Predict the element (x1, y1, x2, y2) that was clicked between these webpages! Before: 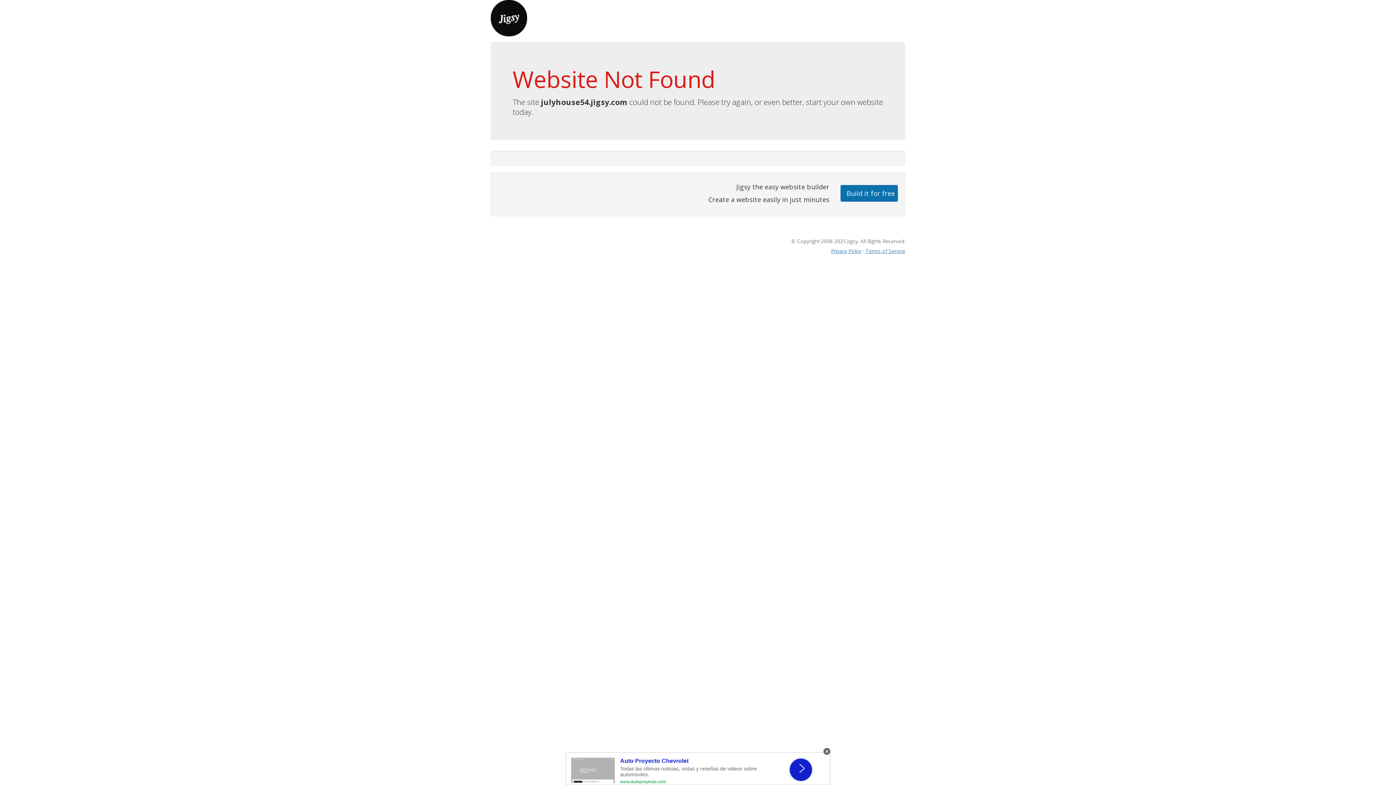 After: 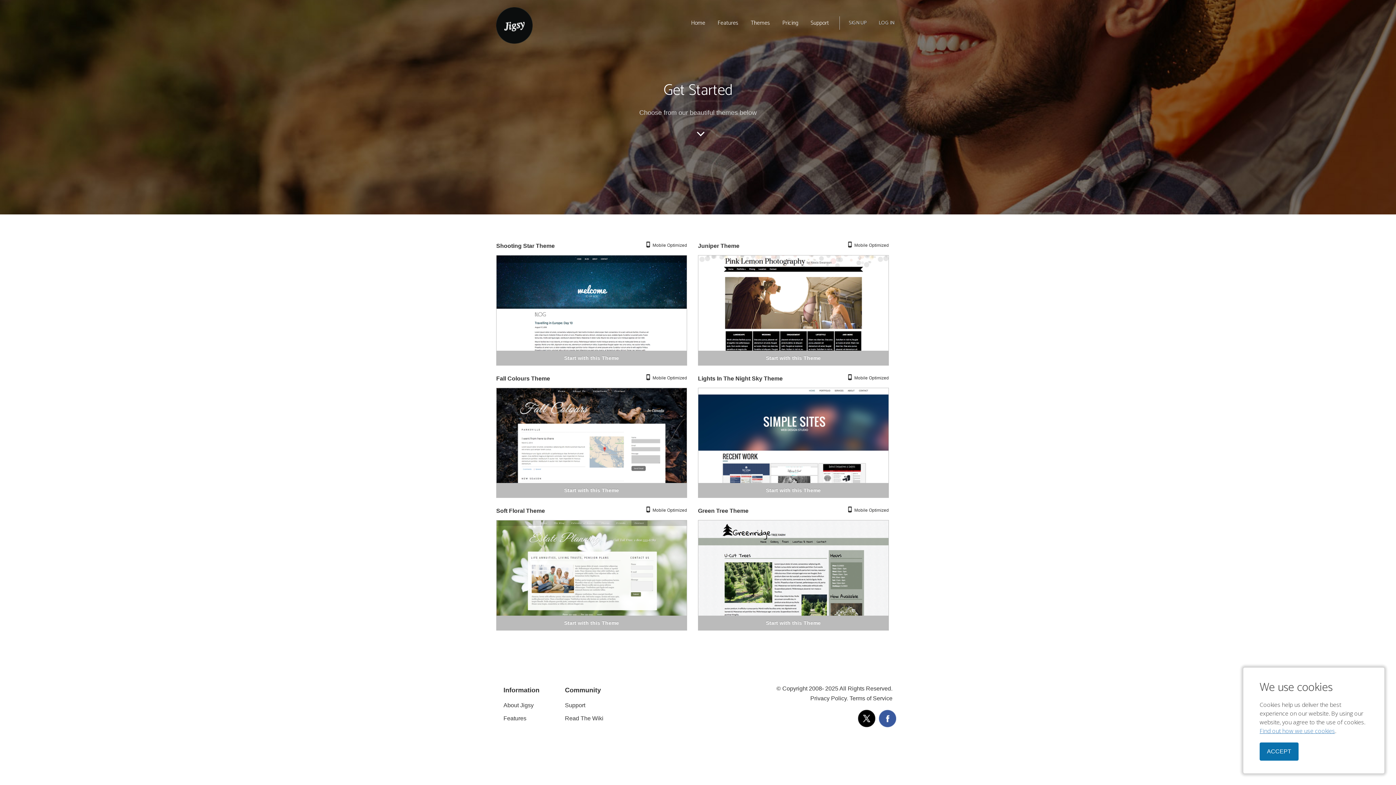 Action: bbox: (840, 184, 898, 201) label: Build it for free